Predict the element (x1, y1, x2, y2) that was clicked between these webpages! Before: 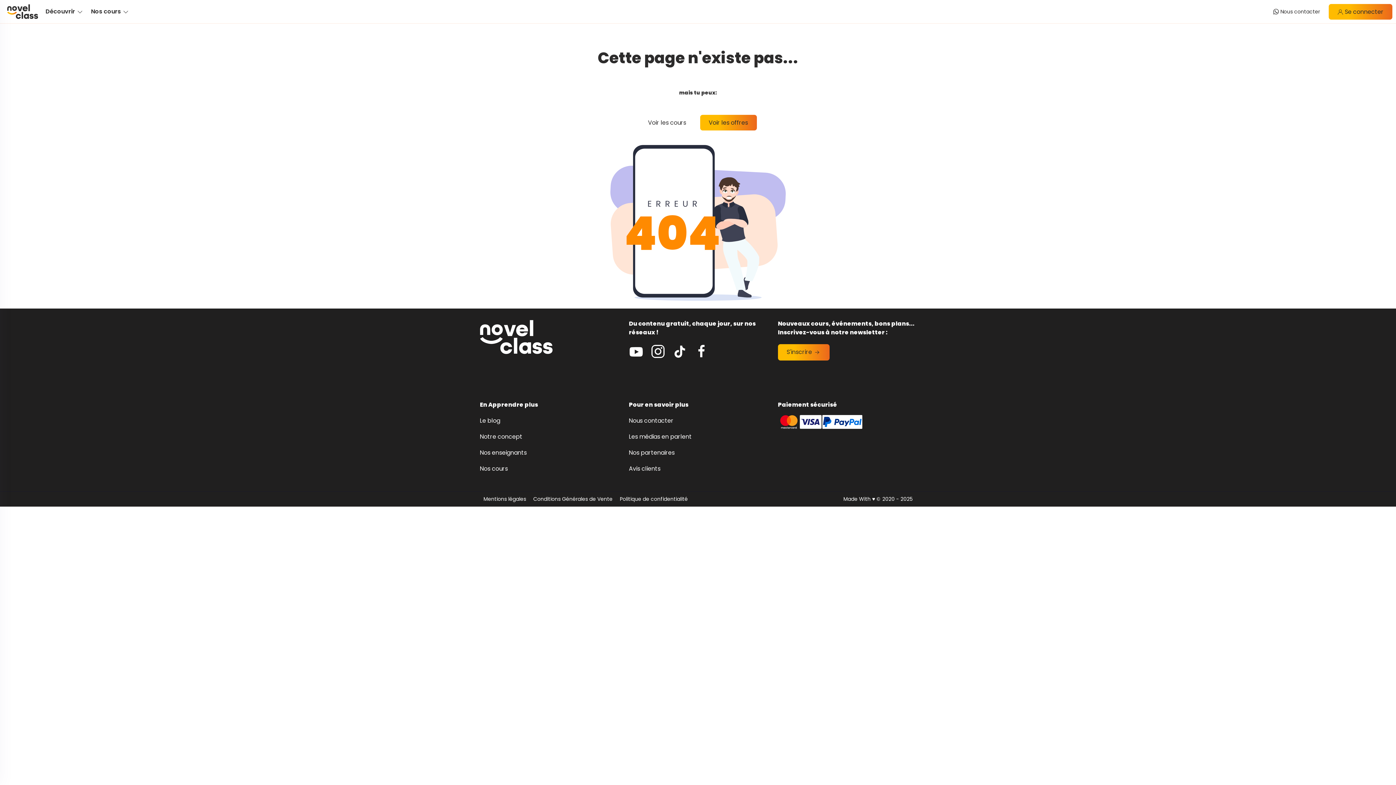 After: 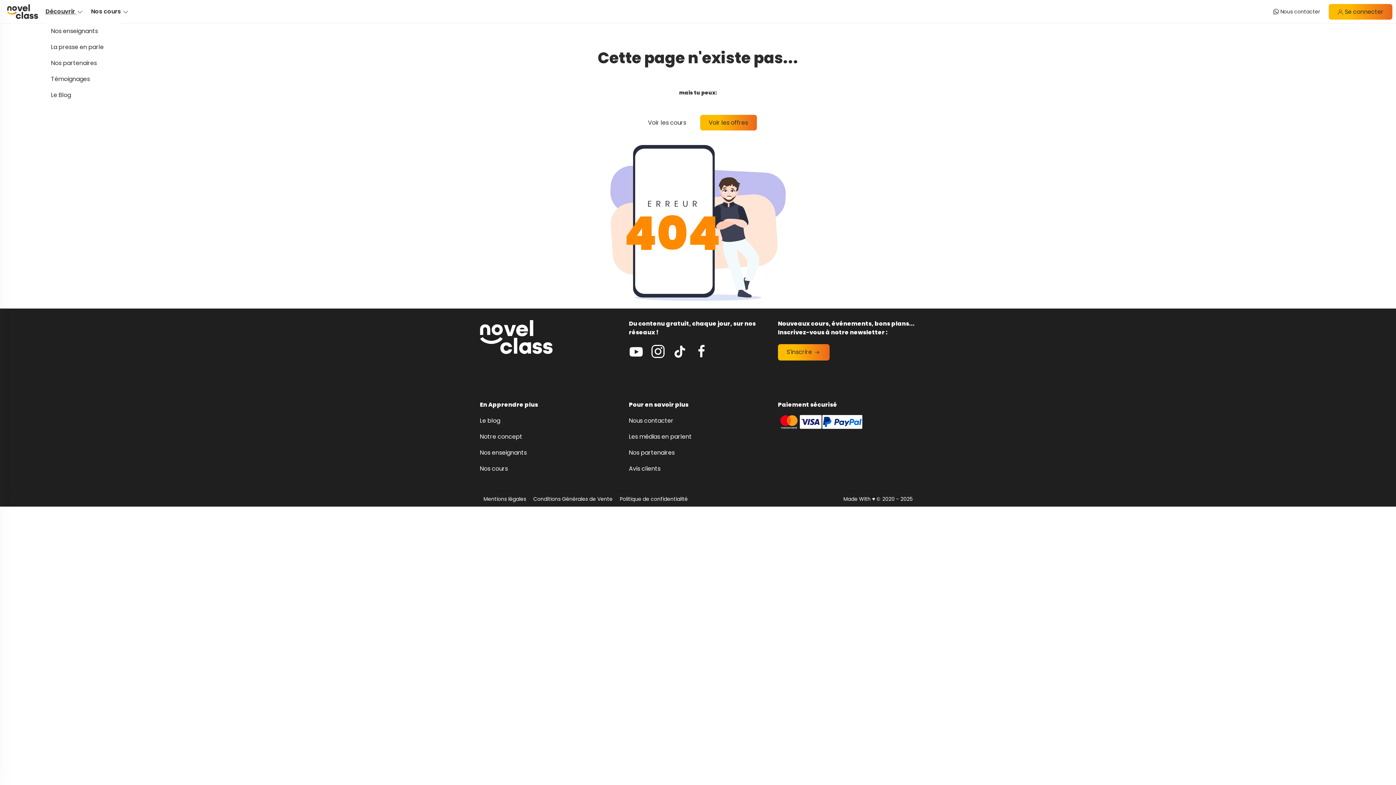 Action: label: Découvrir  bbox: (45, 7, 83, 16)